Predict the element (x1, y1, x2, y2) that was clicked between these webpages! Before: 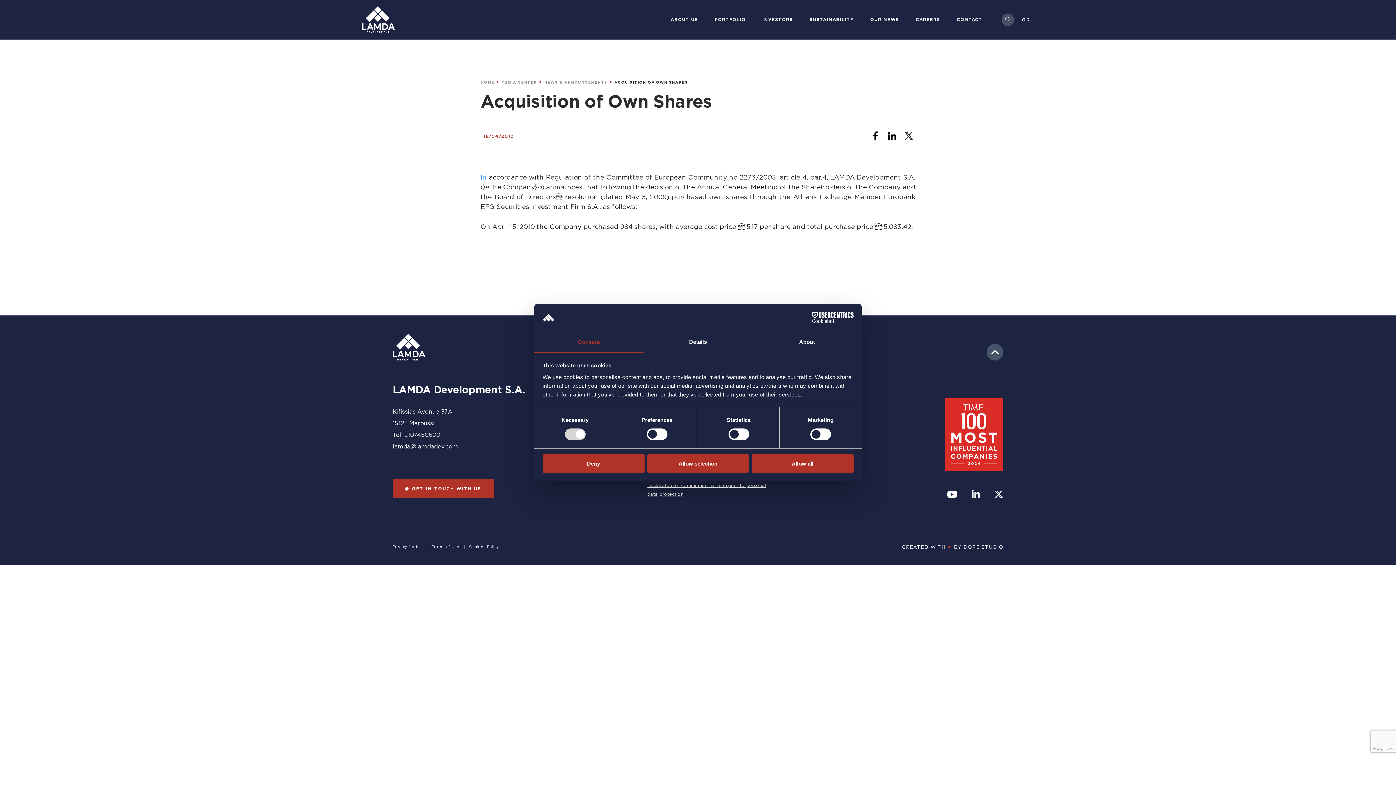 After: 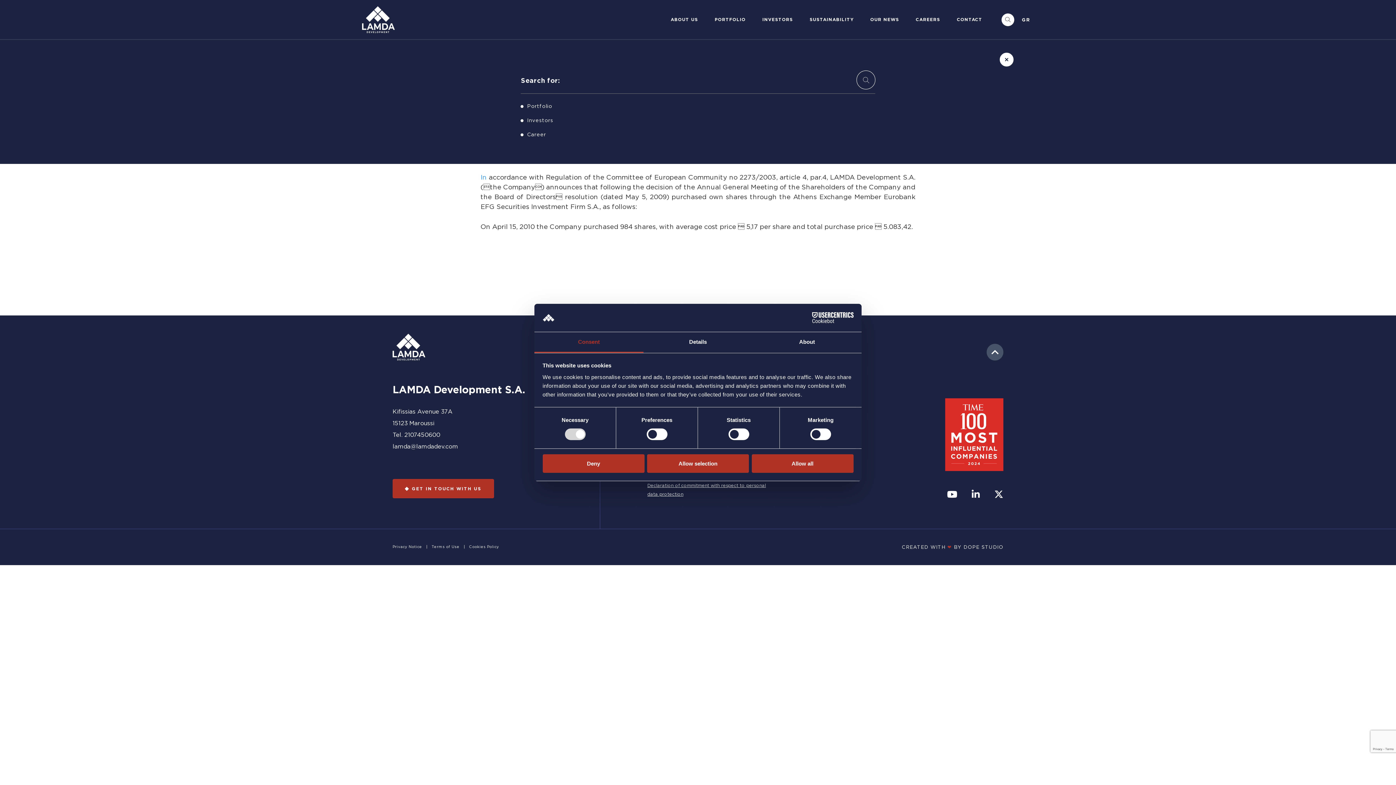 Action: bbox: (1001, 13, 1014, 26) label: open search